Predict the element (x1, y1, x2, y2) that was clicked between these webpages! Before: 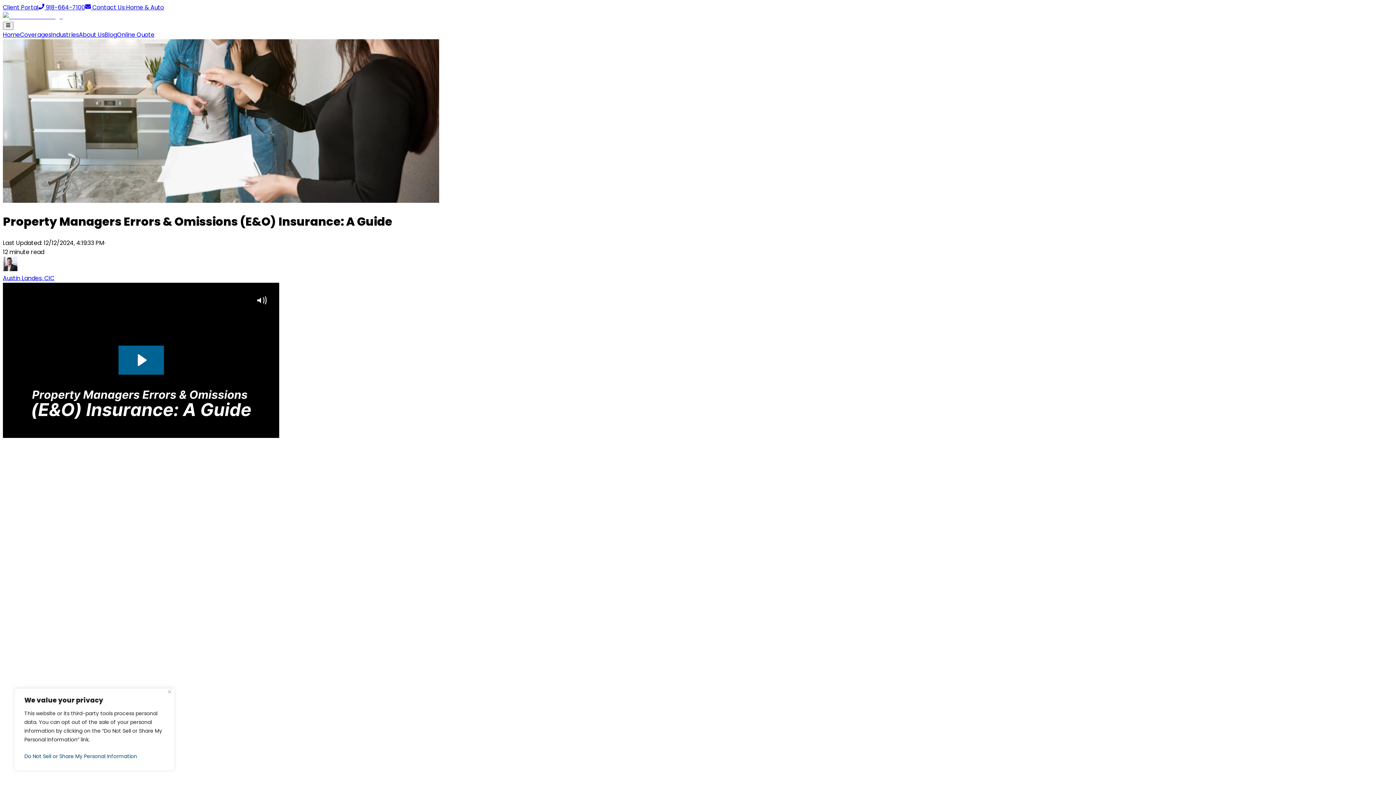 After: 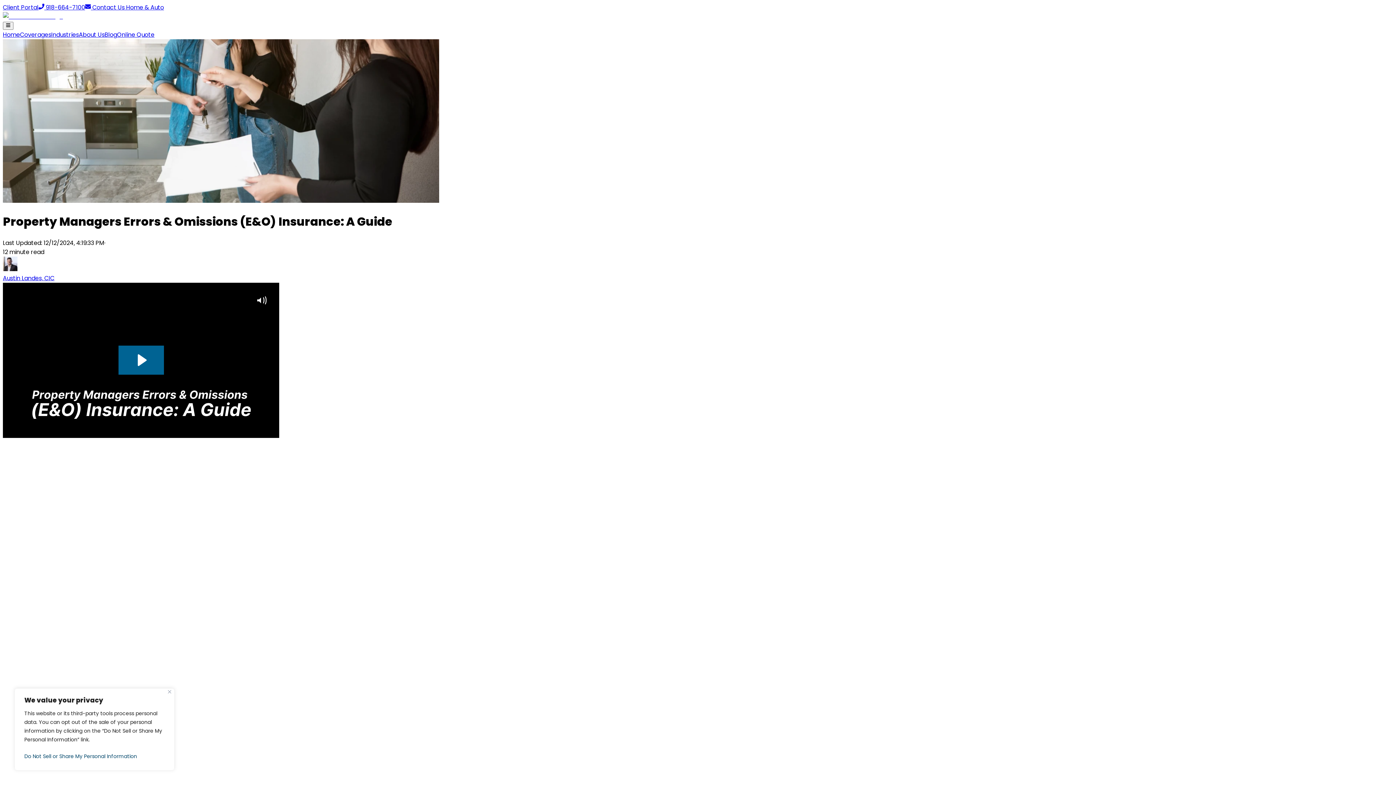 Action: label: Client Portal bbox: (2, 3, 38, 11)